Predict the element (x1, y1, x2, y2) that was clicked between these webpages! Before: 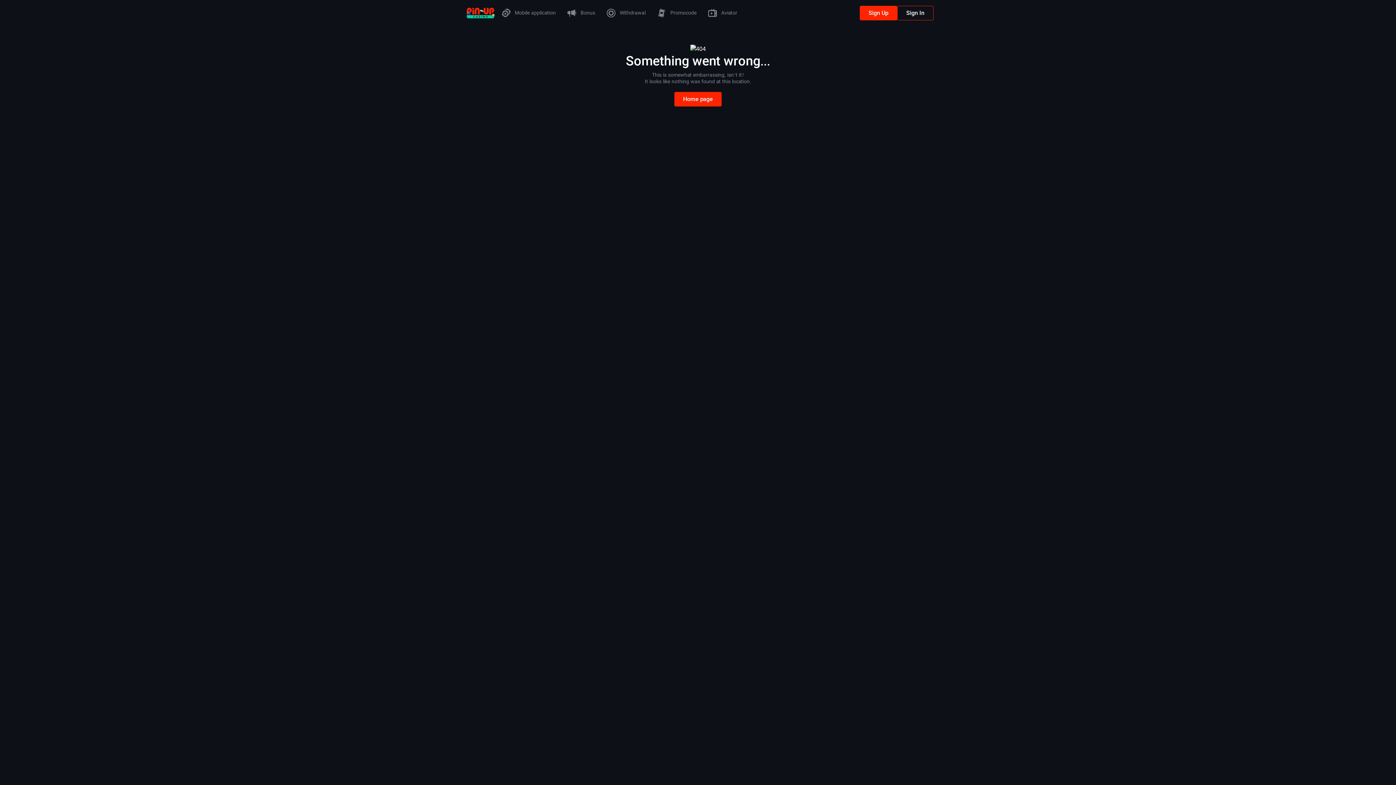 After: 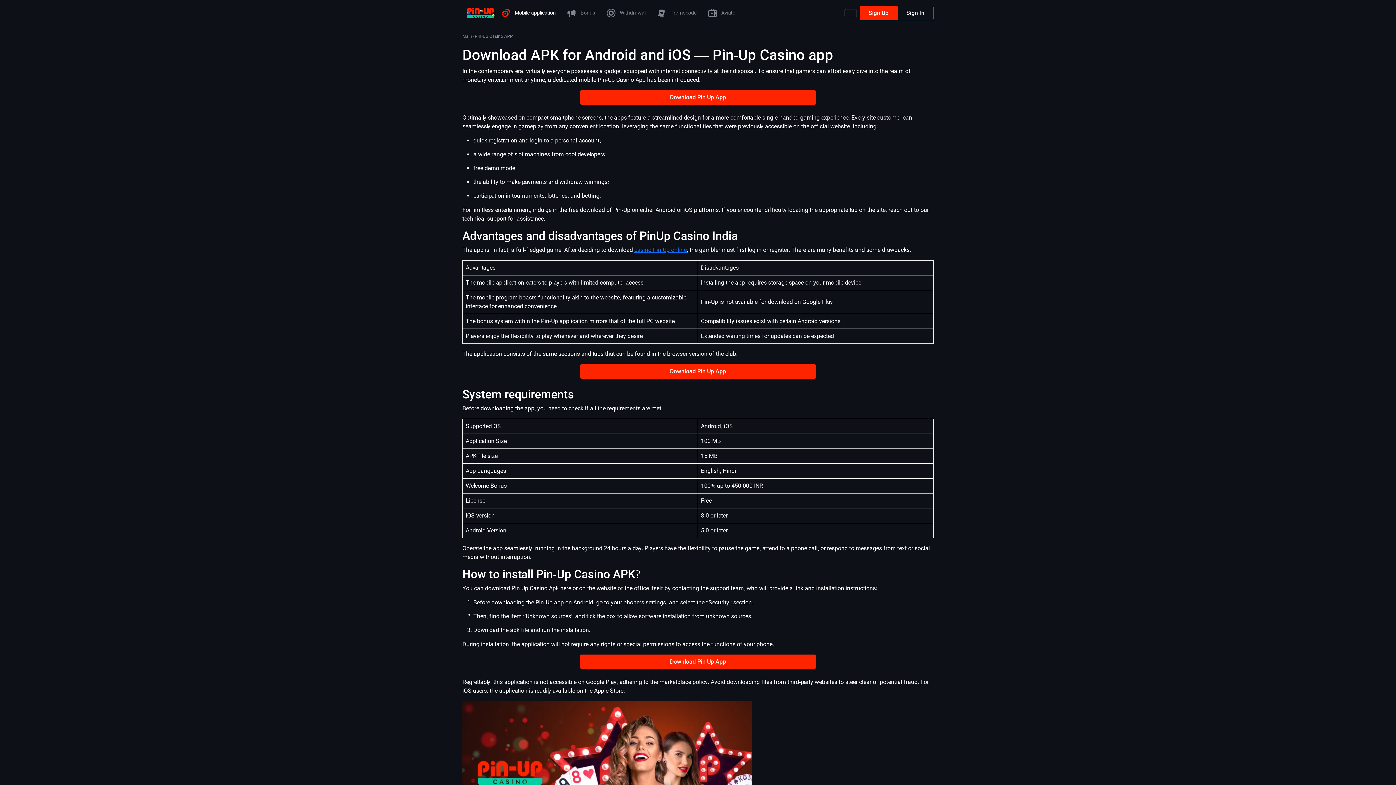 Action: label: Mobile application bbox: (498, 9, 556, 16)